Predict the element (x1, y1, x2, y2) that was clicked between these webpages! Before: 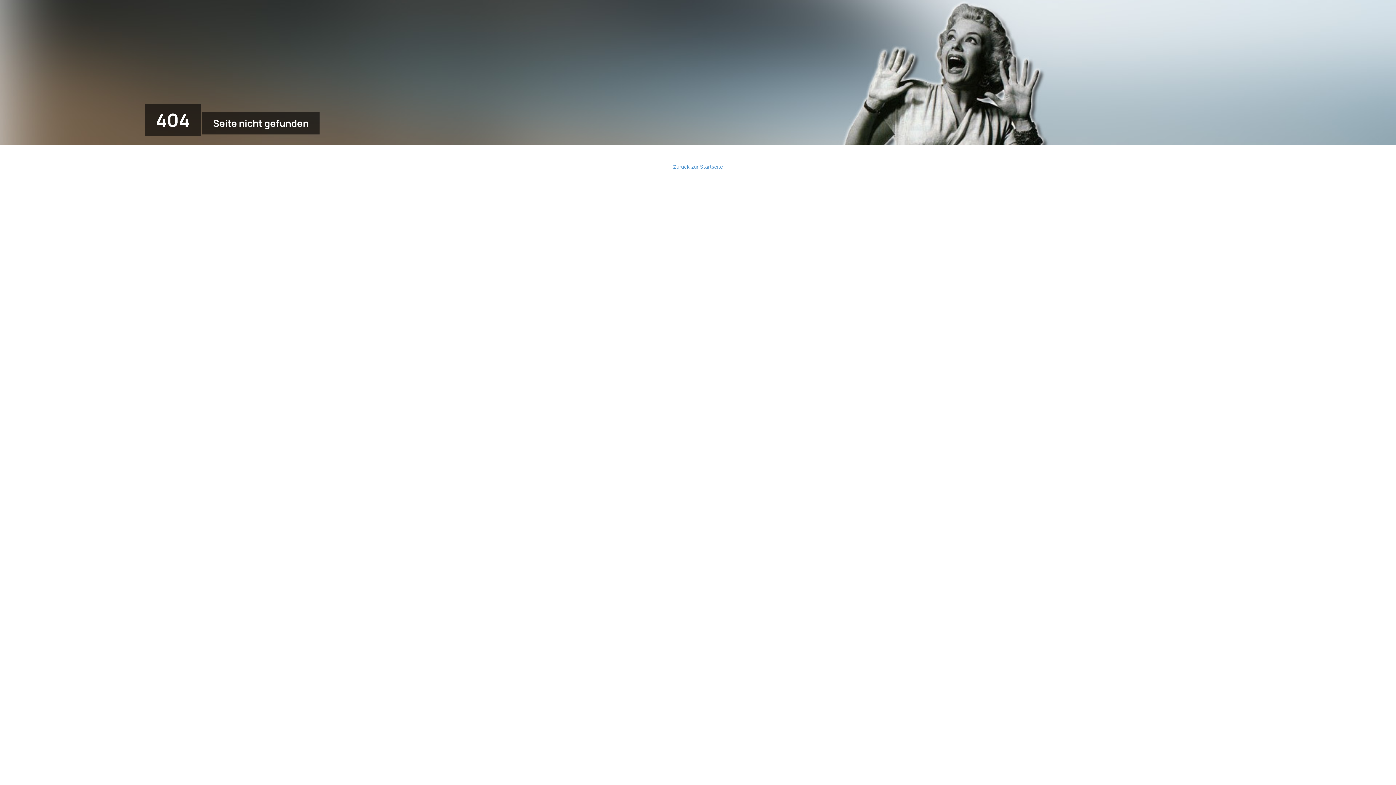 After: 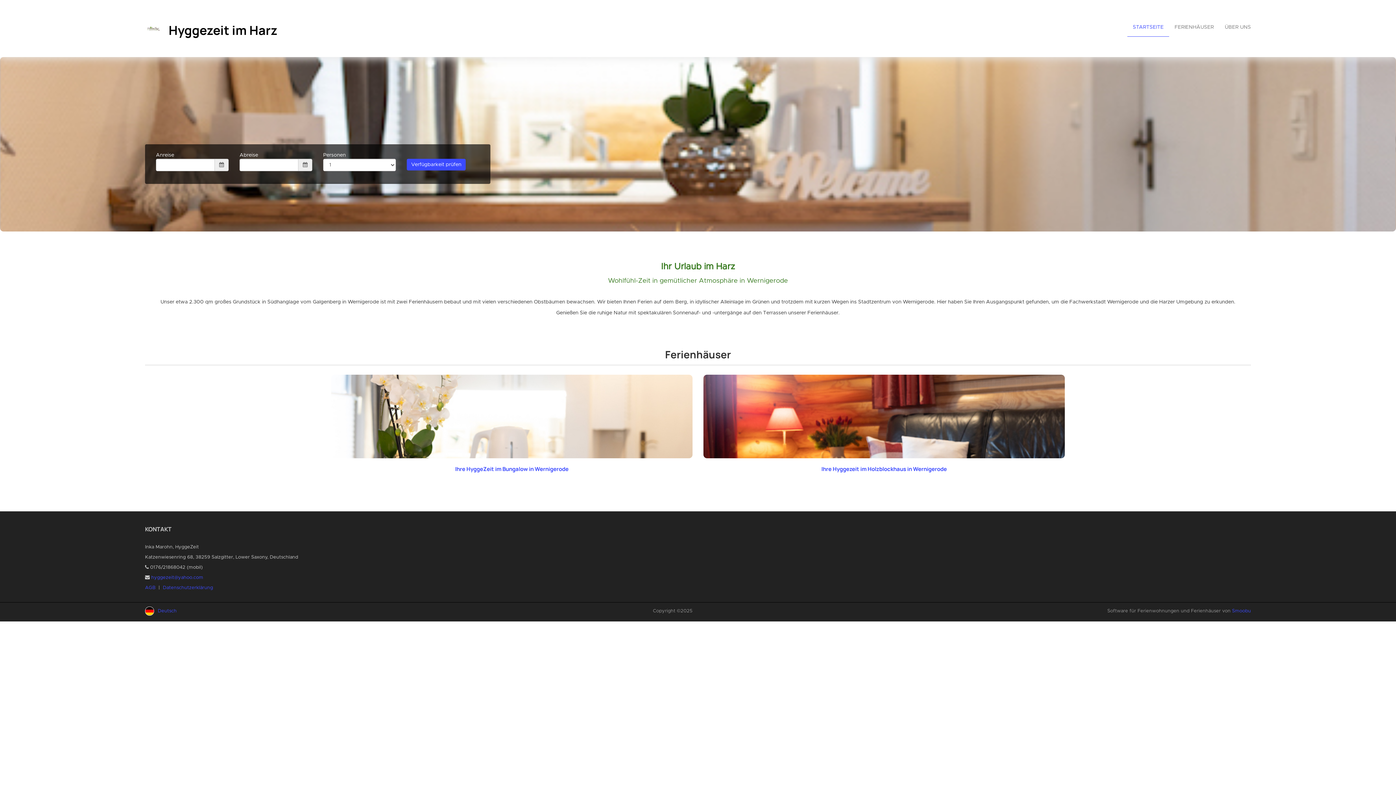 Action: bbox: (673, 164, 723, 169) label: Zurück zur Startseite